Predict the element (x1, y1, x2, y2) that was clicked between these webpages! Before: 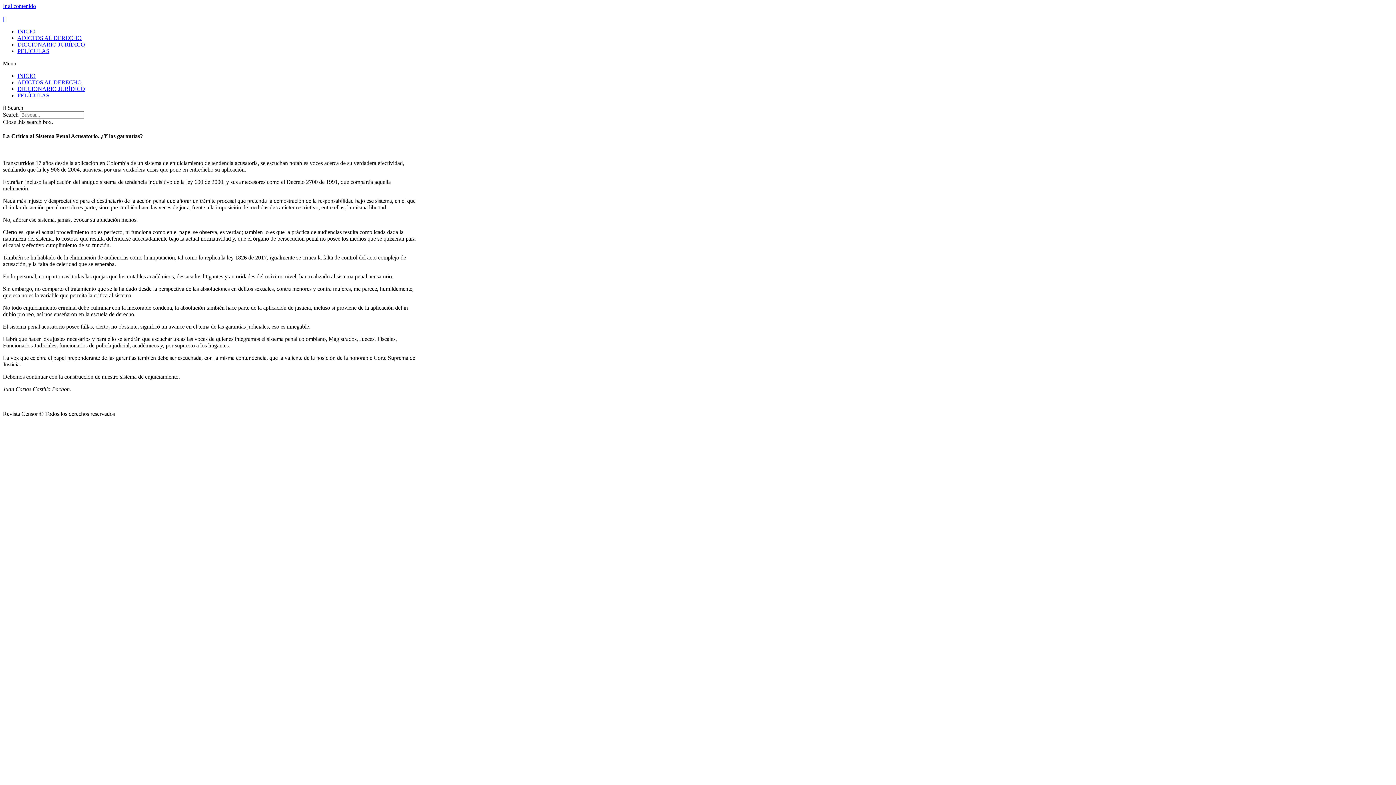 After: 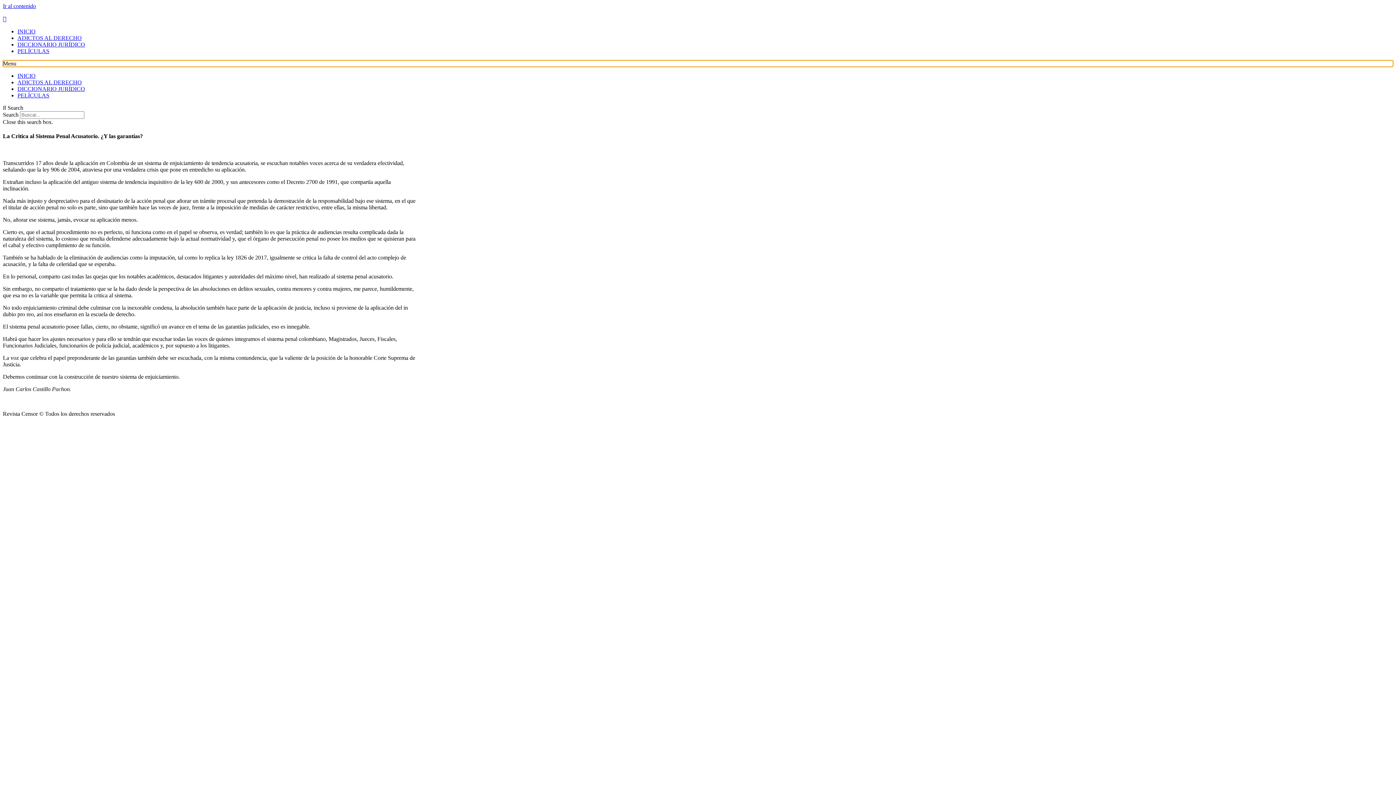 Action: label: Menu Toggle bbox: (2, 60, 1393, 66)